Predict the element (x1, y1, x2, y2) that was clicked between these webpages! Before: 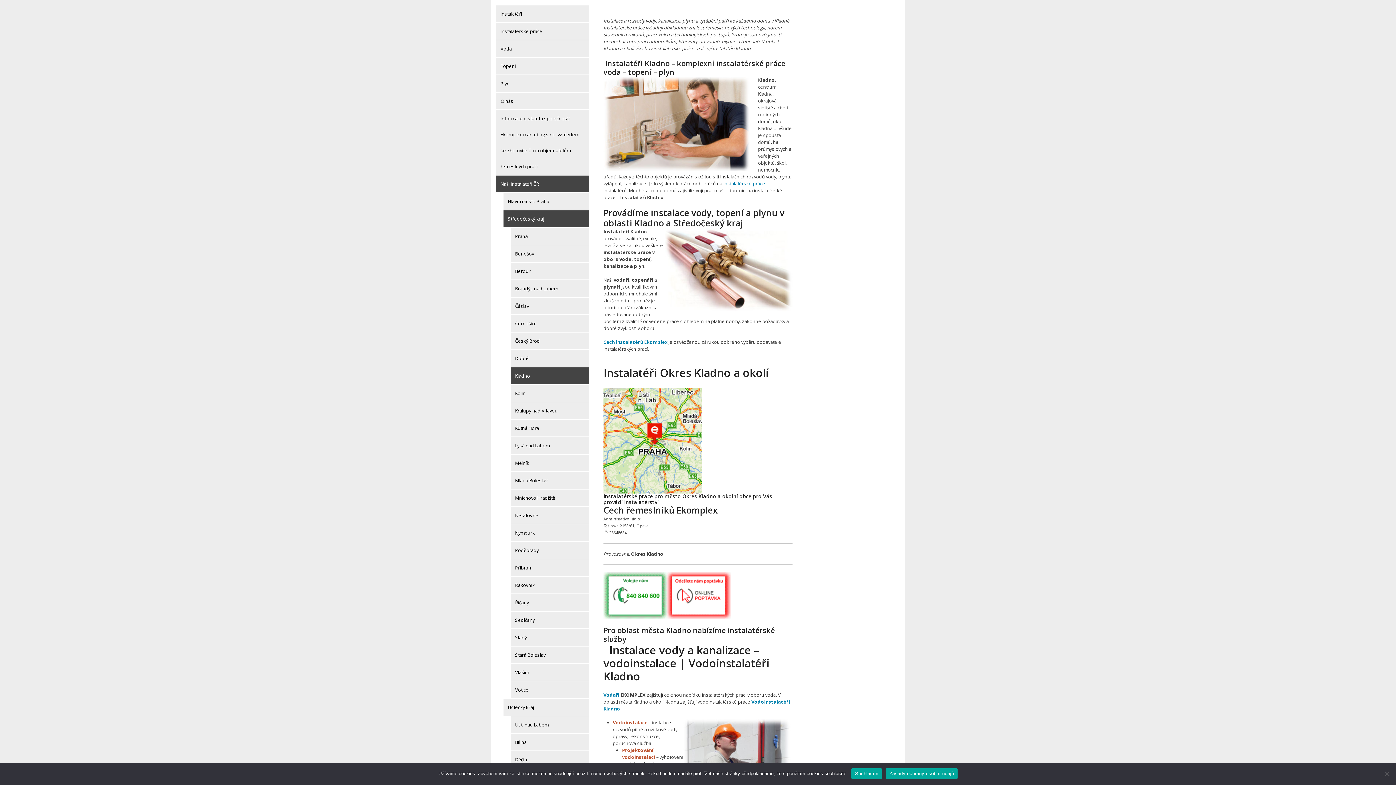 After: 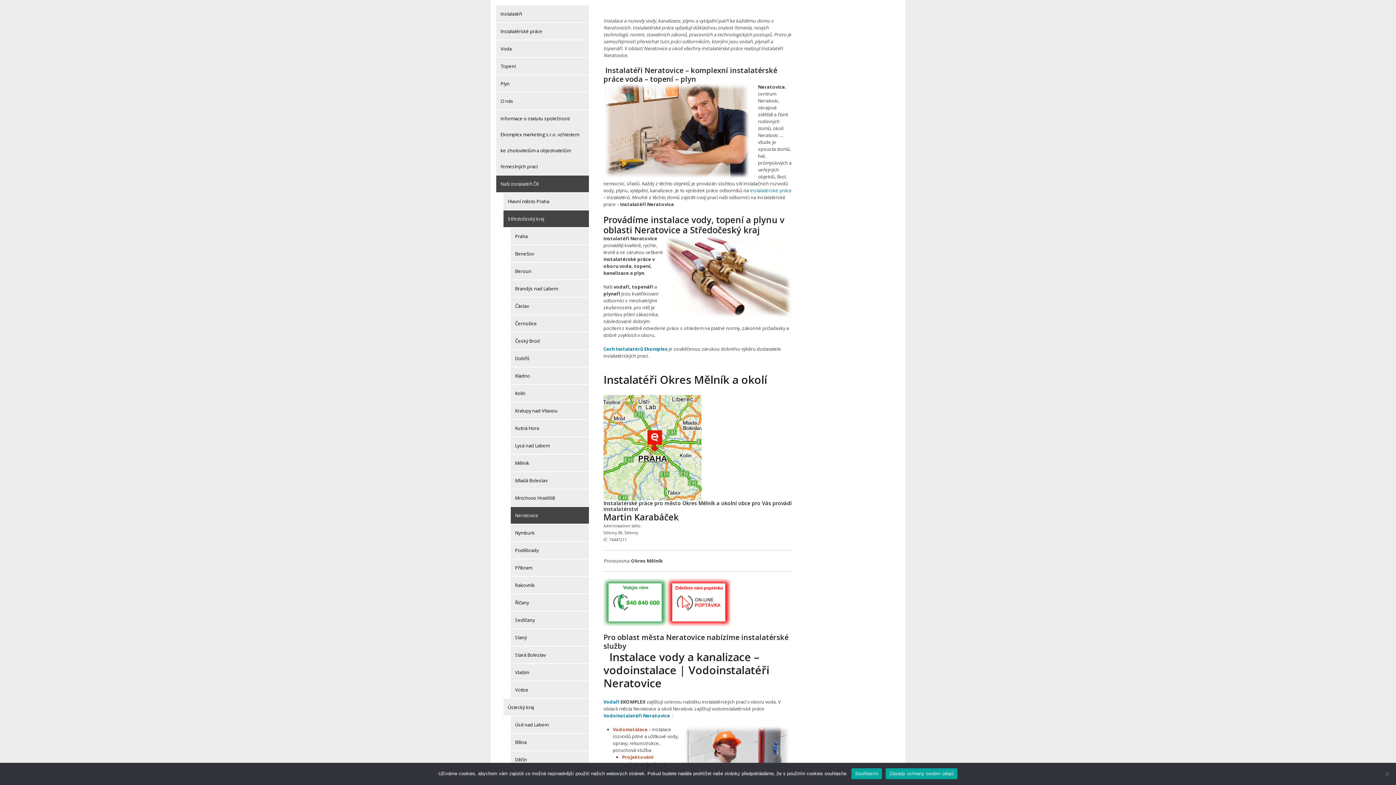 Action: bbox: (510, 507, 589, 524) label: Neratovice